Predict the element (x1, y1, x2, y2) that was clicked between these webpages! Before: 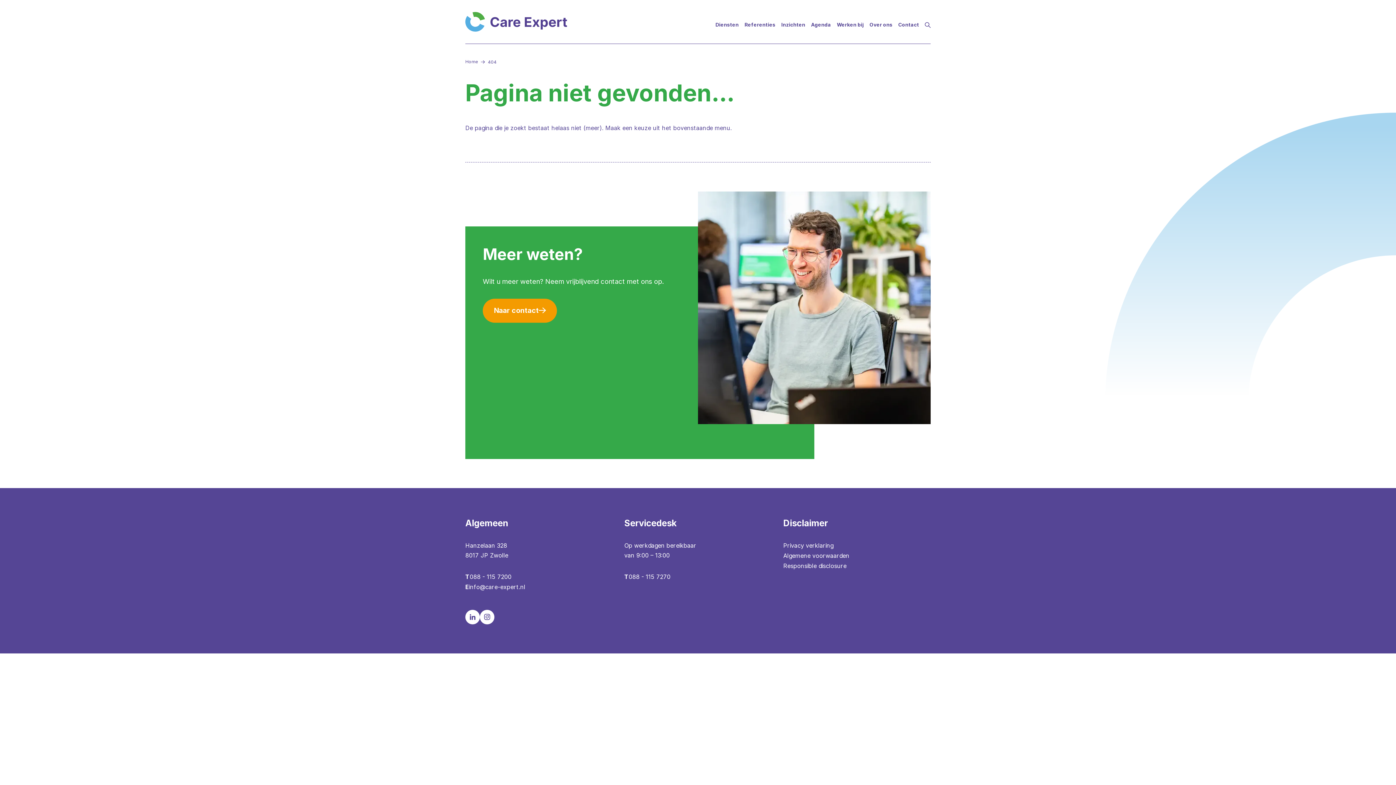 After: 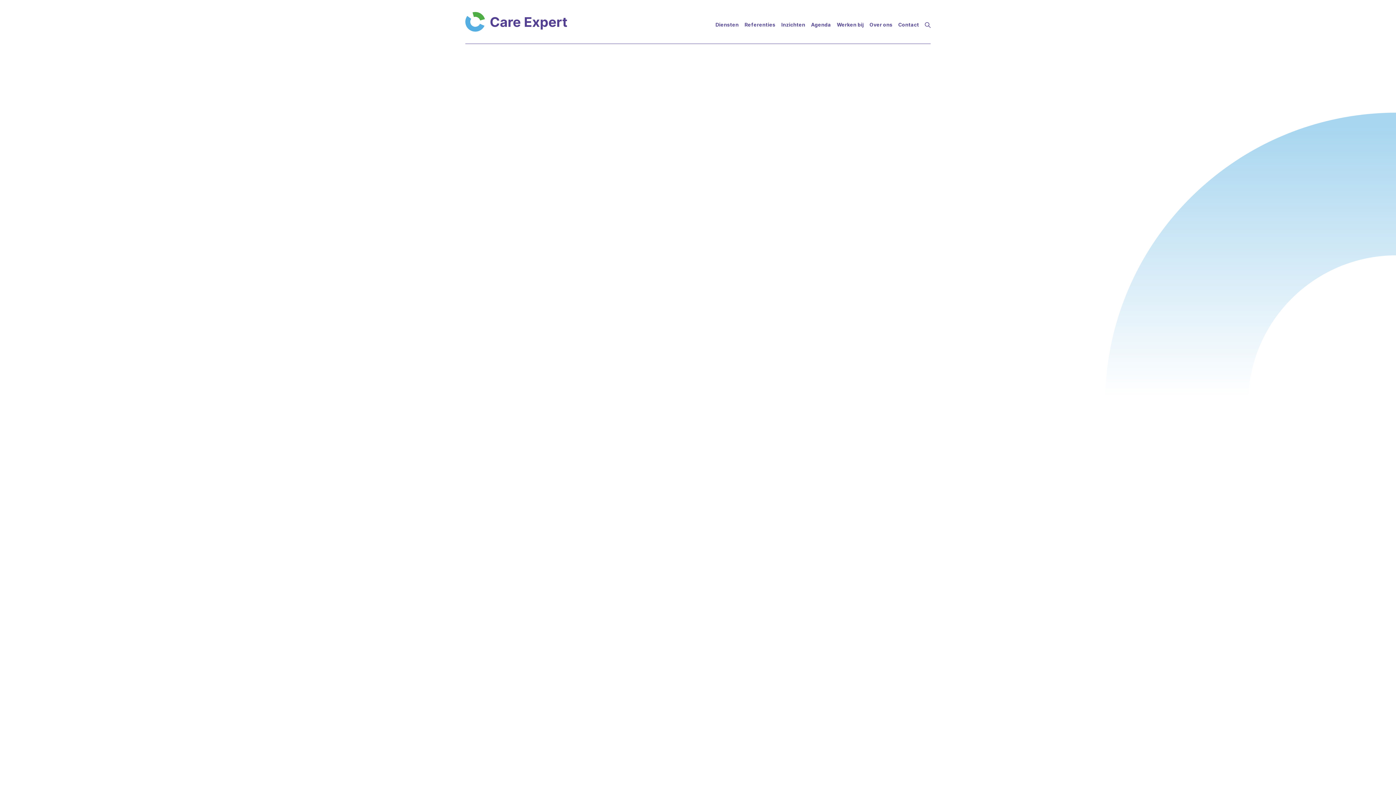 Action: label: Responsible disclosure bbox: (783, 561, 846, 571)